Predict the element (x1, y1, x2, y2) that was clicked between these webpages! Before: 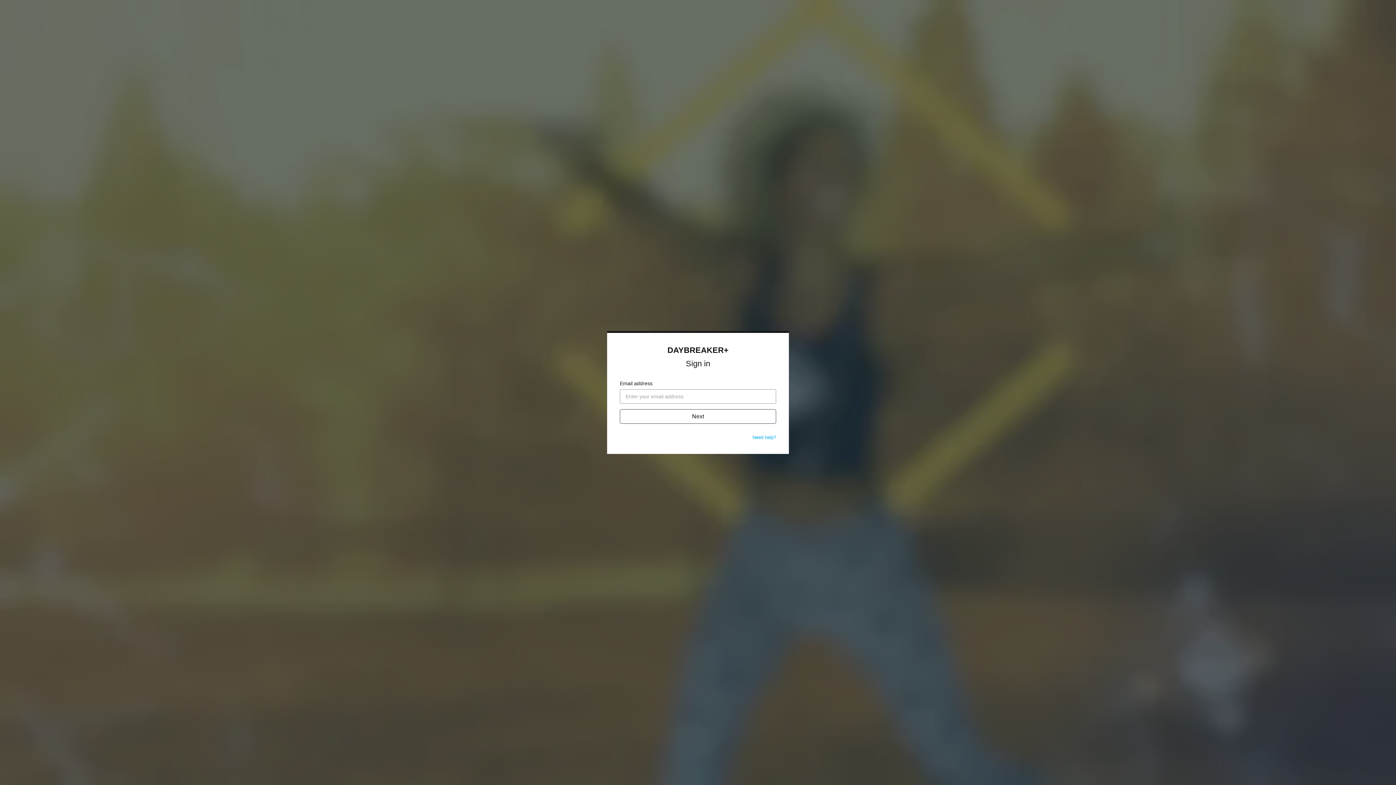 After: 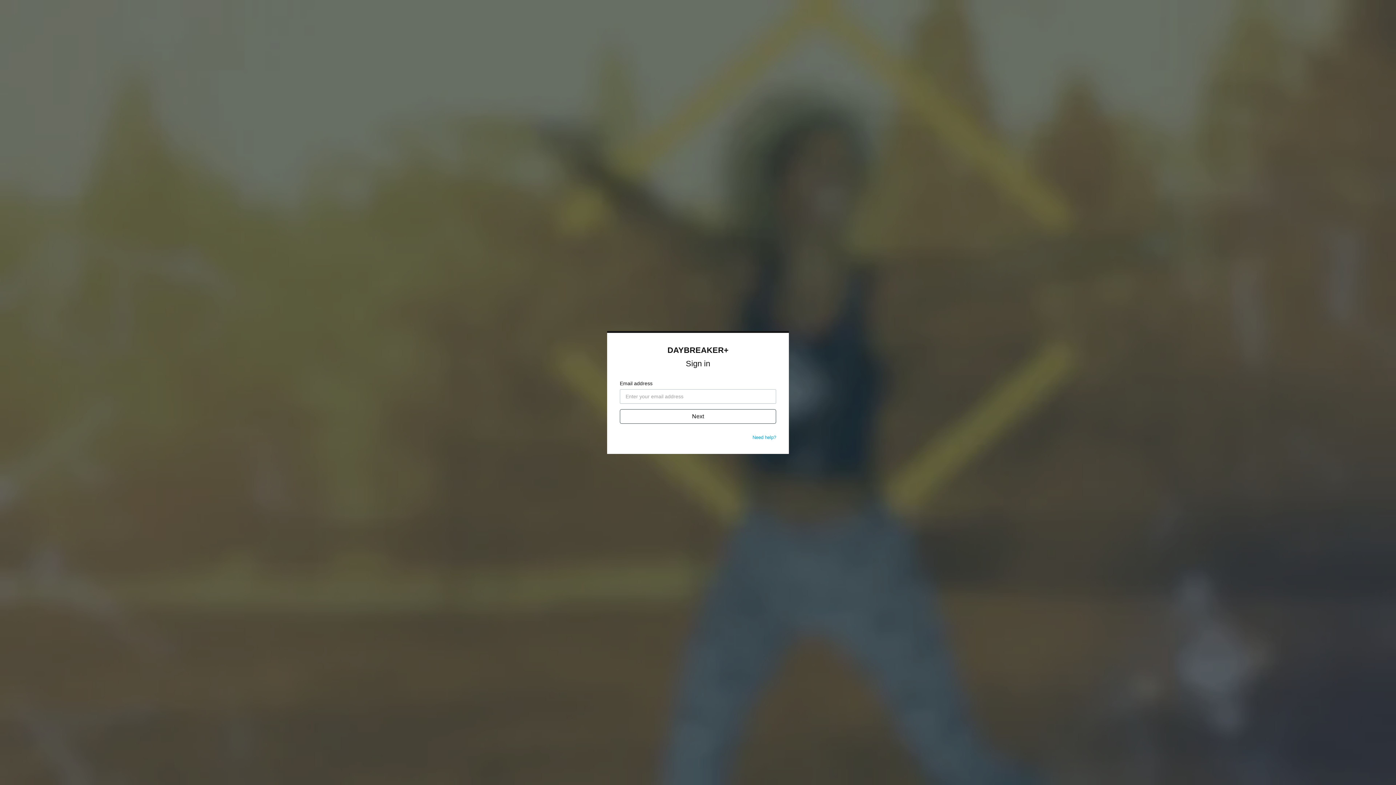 Action: label: Need help? bbox: (752, 434, 776, 440)